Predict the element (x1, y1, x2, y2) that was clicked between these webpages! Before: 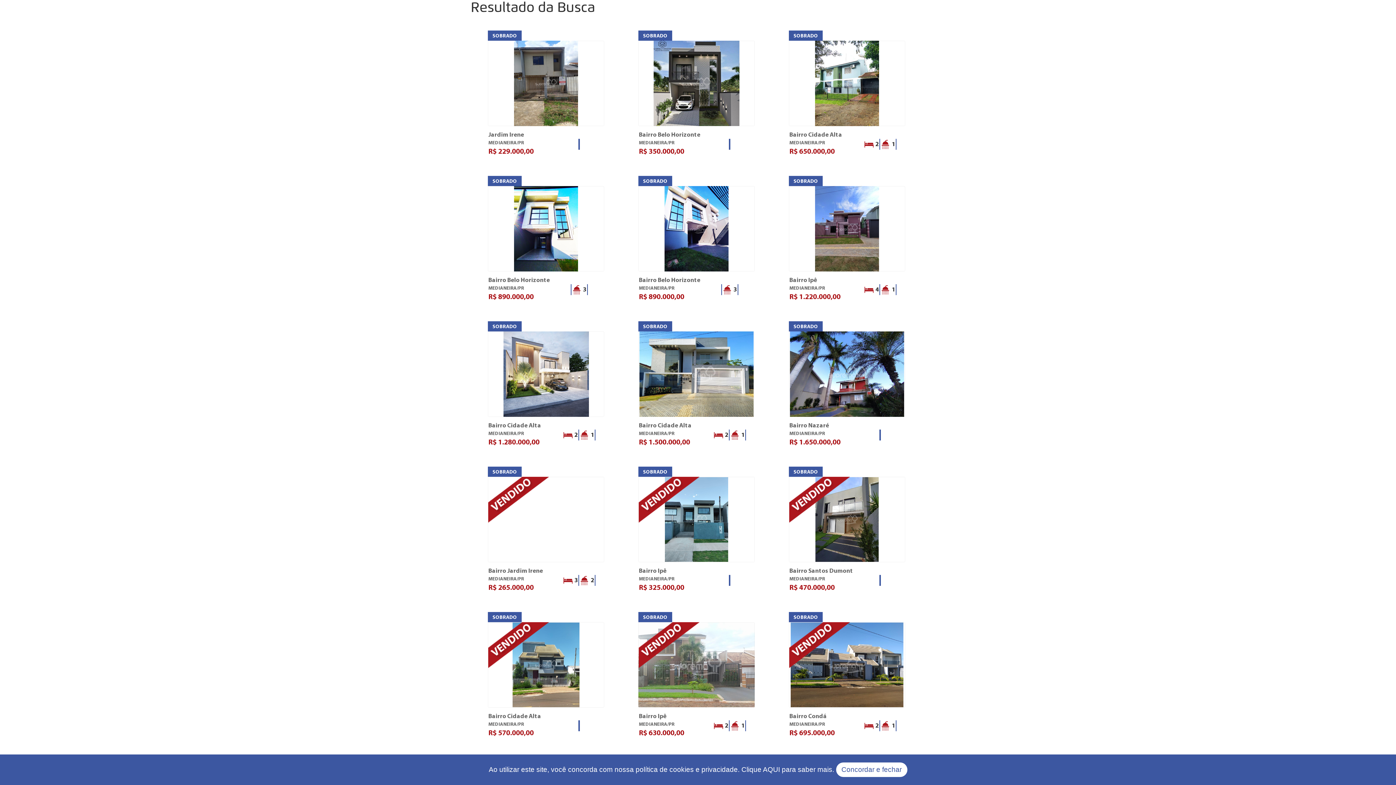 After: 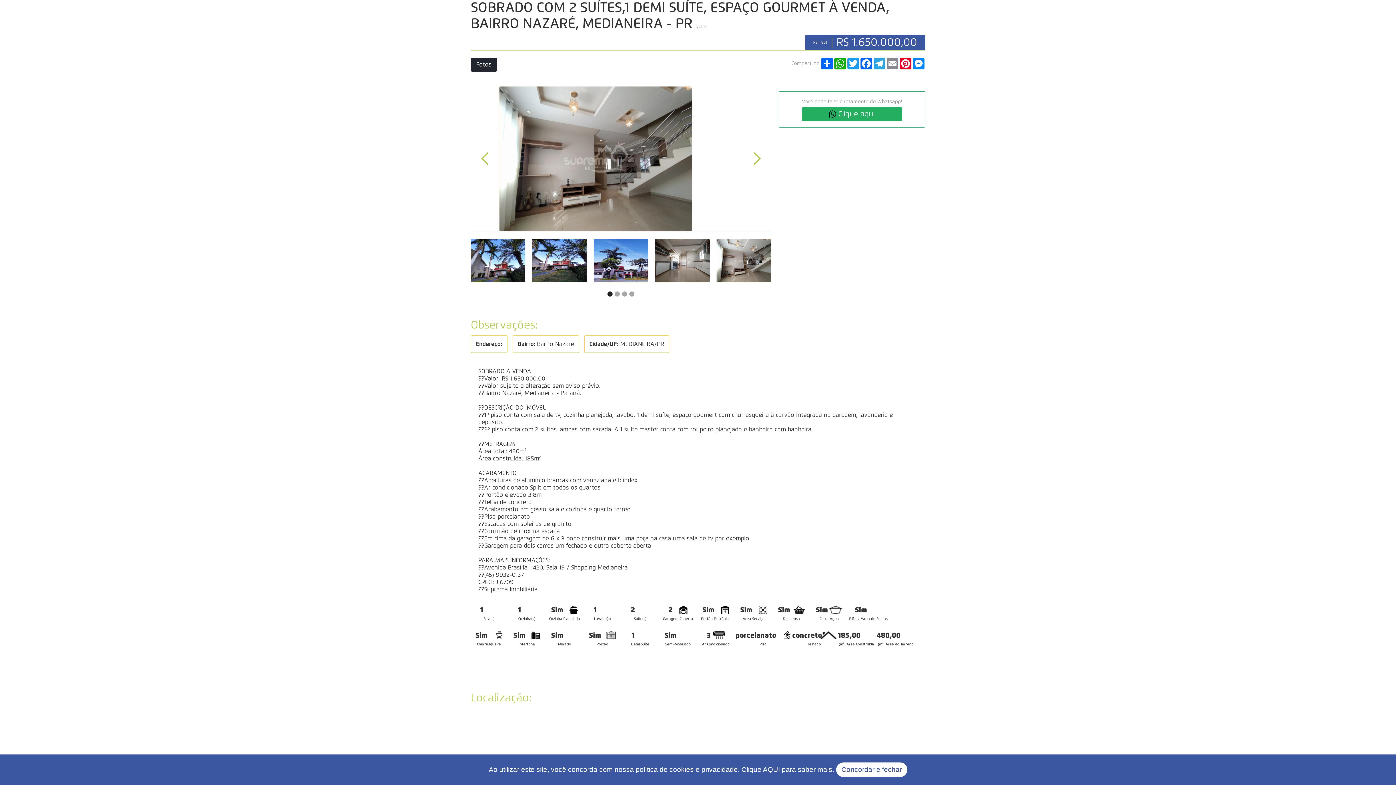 Action: bbox: (789, 331, 905, 417)